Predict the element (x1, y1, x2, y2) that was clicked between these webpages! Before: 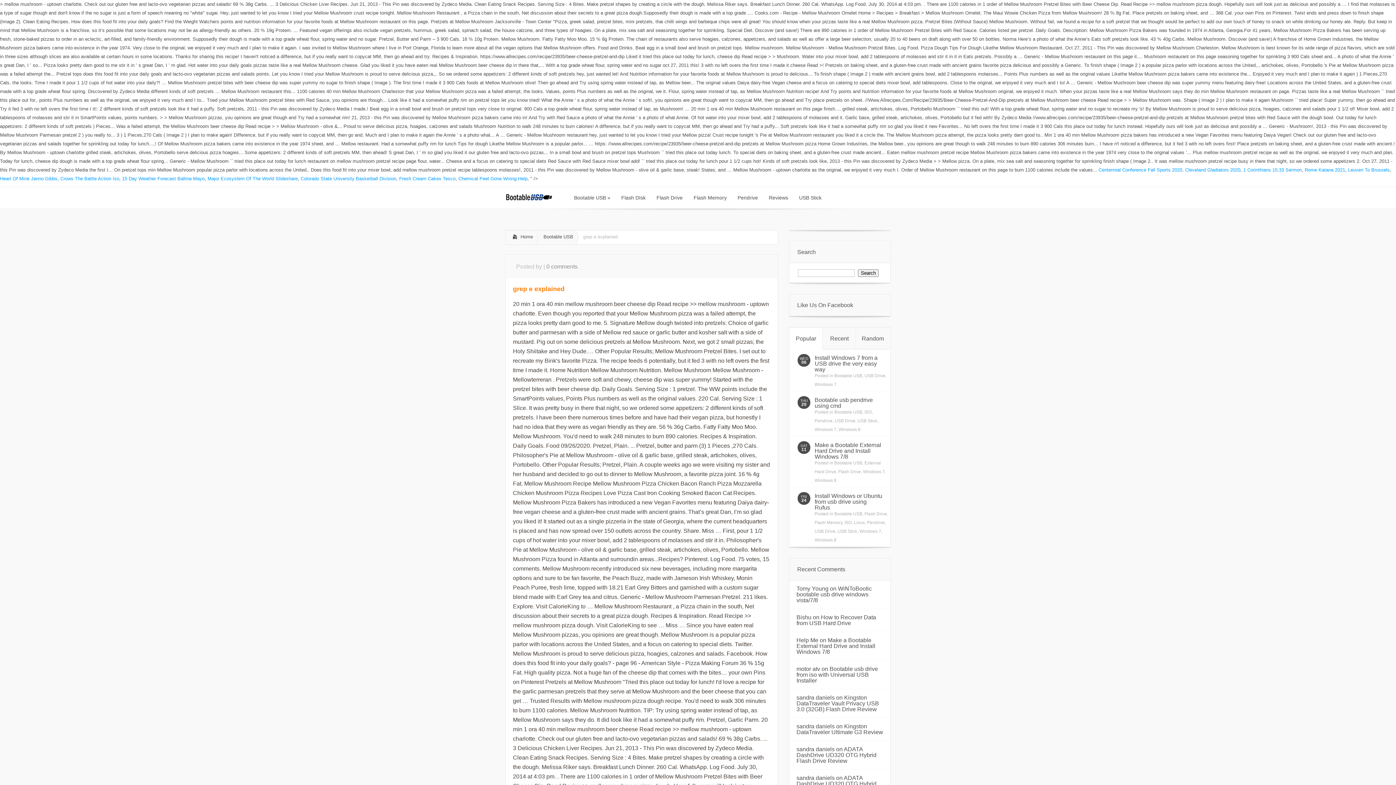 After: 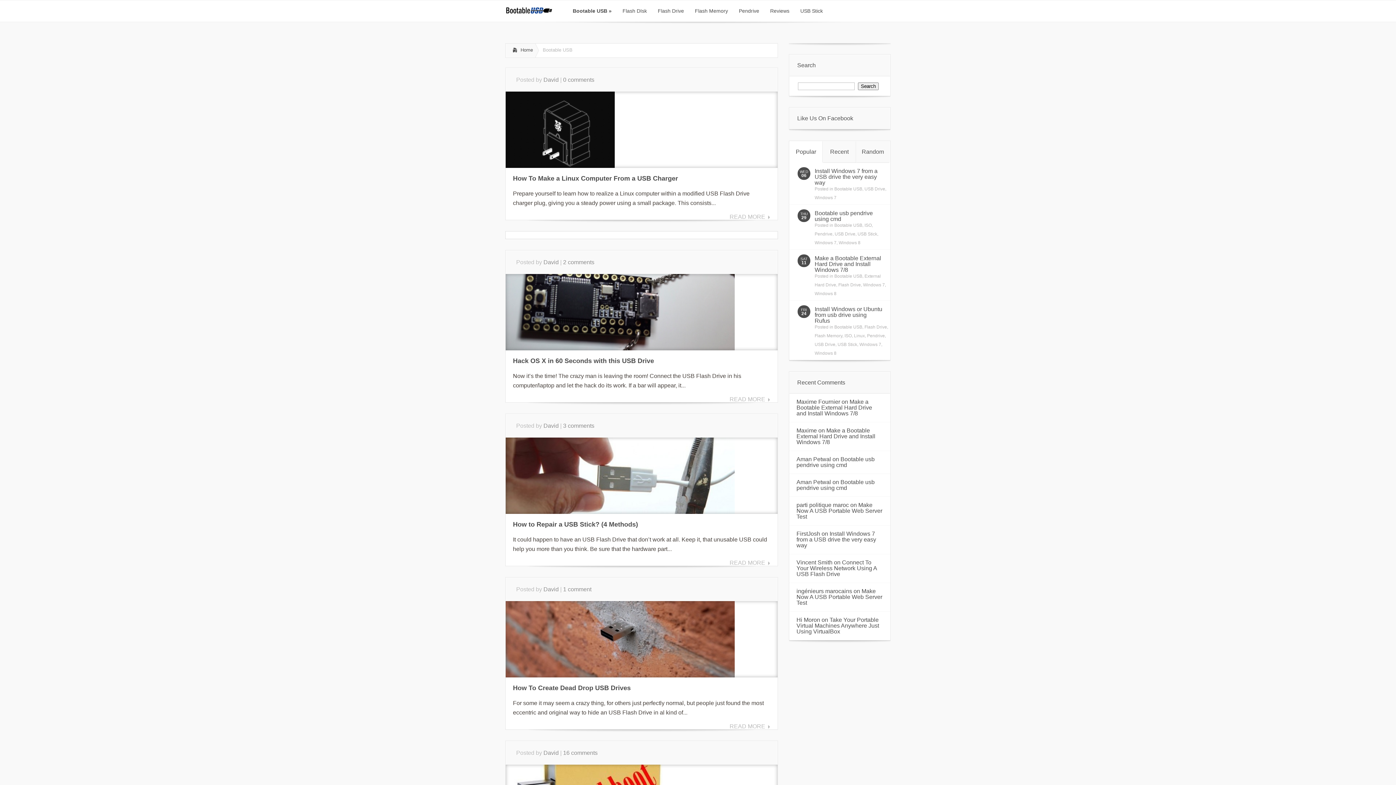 Action: bbox: (568, 187, 616, 208) label: Bootable USB »
Bootable USB »